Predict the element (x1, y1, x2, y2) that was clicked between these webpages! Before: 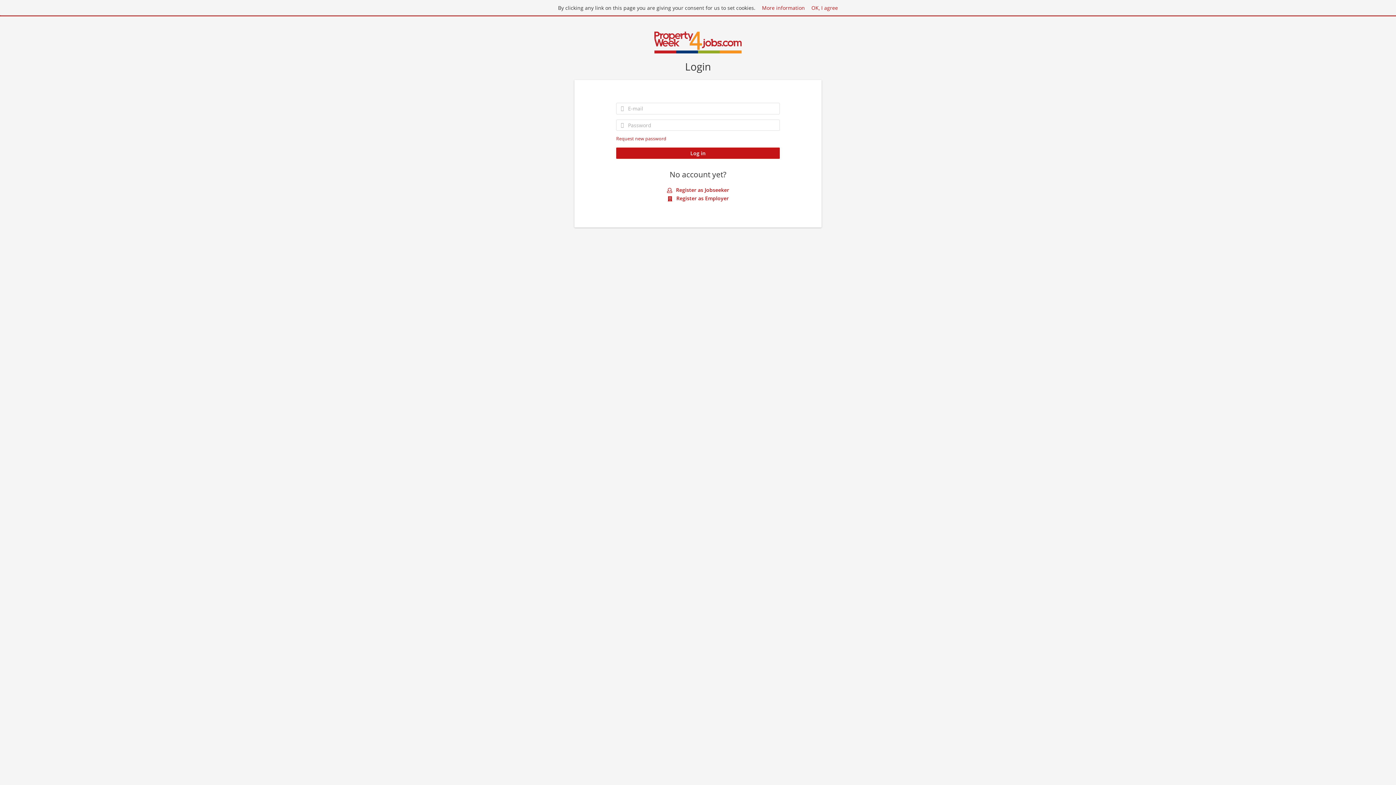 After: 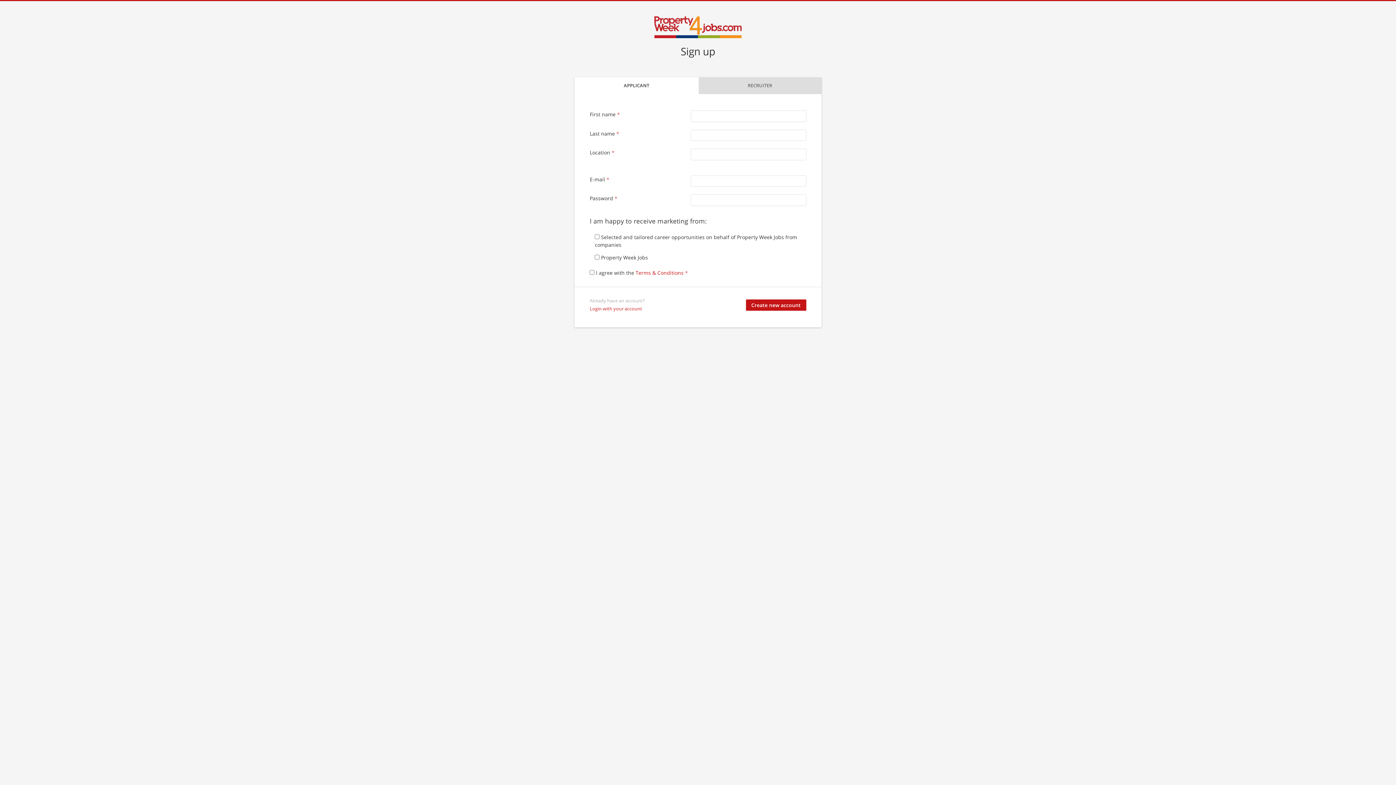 Action: bbox: (667, 186, 729, 193) label:  Register as Jobseeker